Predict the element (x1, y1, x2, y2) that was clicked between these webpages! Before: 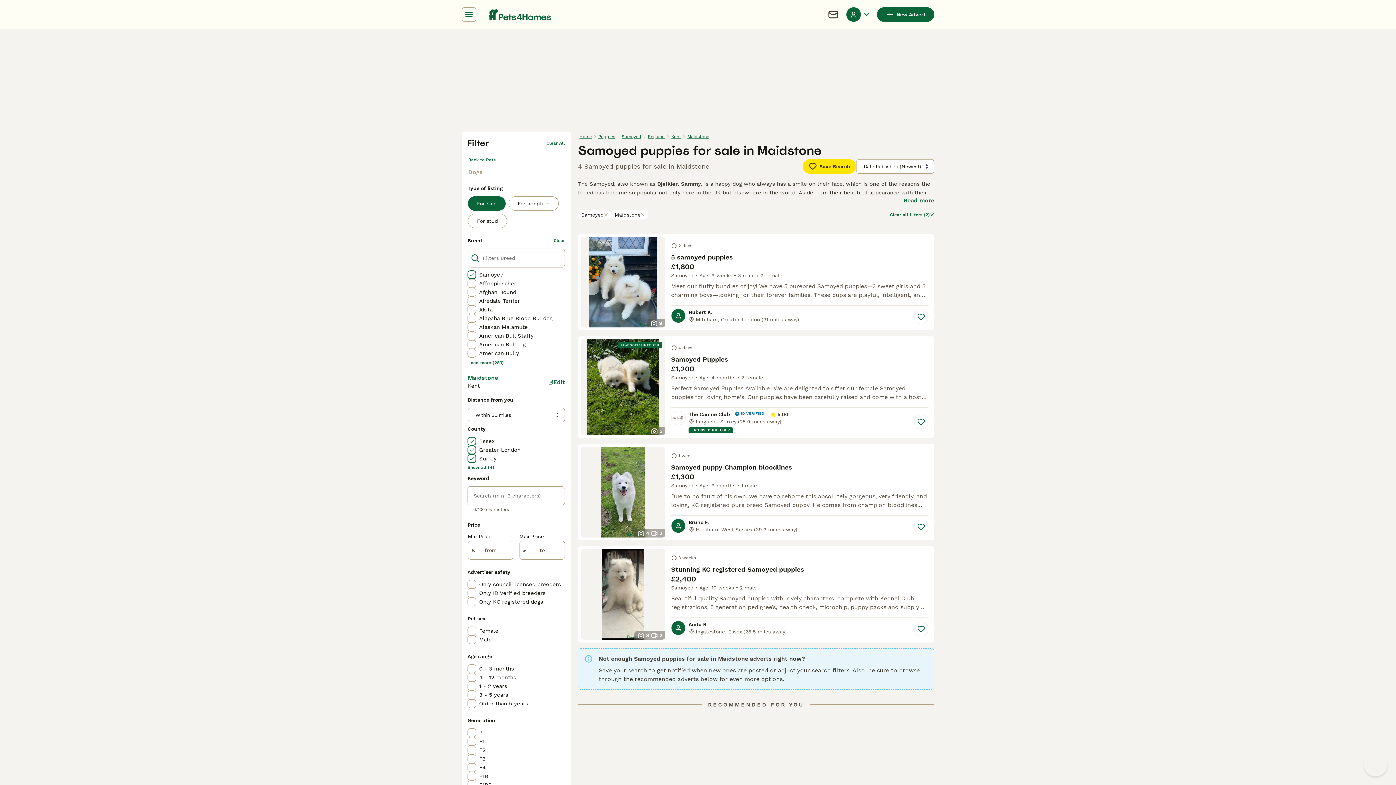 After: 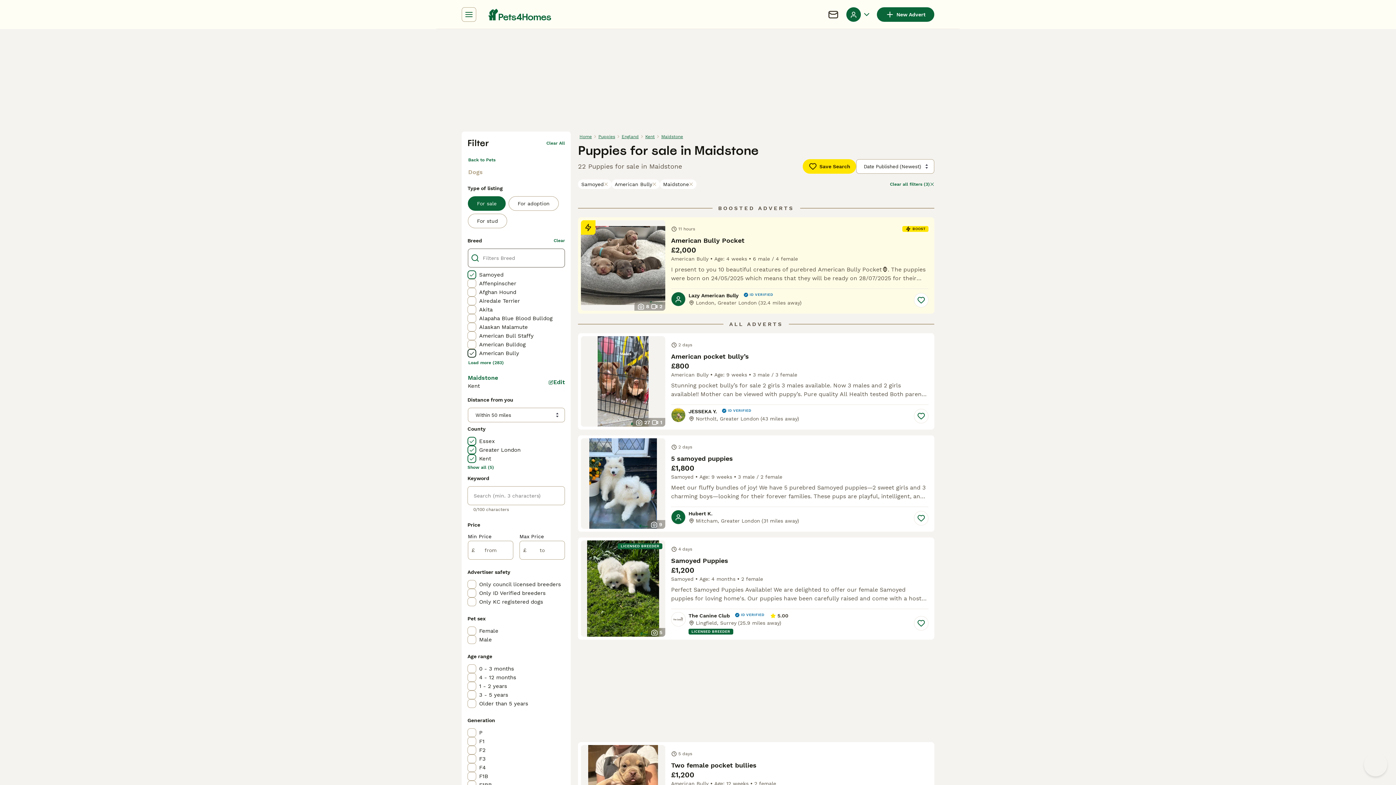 Action: label: American Bully bbox: (467, 349, 565, 357)